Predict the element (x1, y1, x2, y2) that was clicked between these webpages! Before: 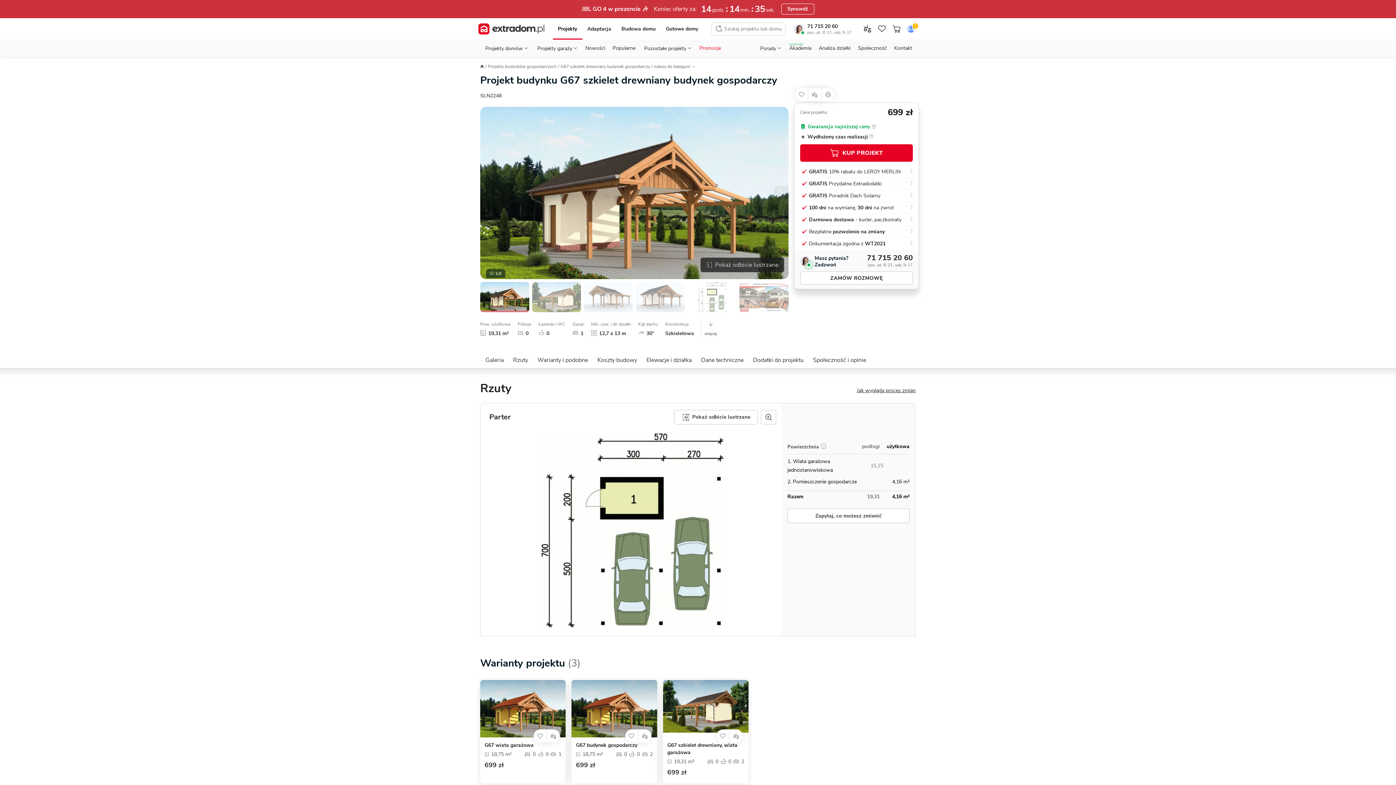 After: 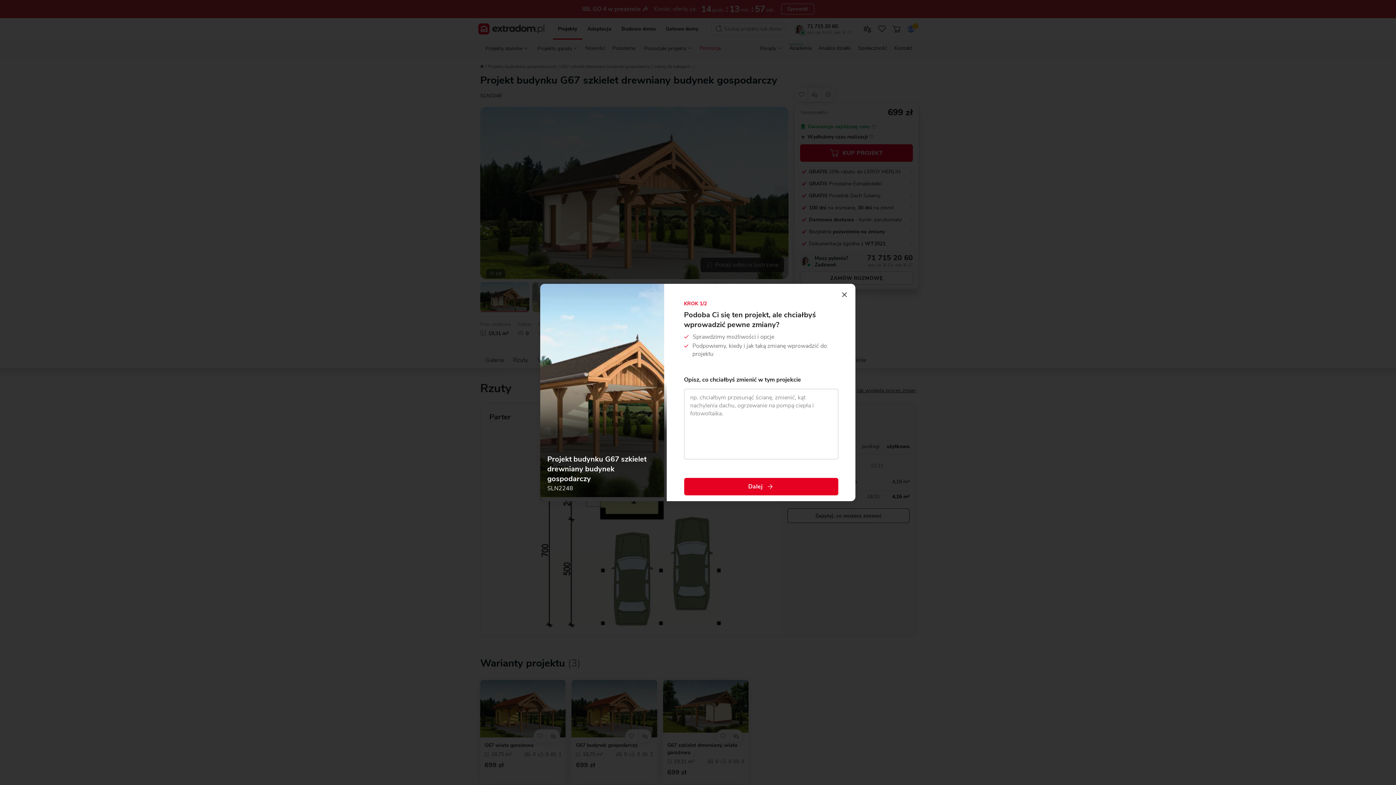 Action: bbox: (787, 508, 909, 523) label: Zapytaj, co możesz zmienić